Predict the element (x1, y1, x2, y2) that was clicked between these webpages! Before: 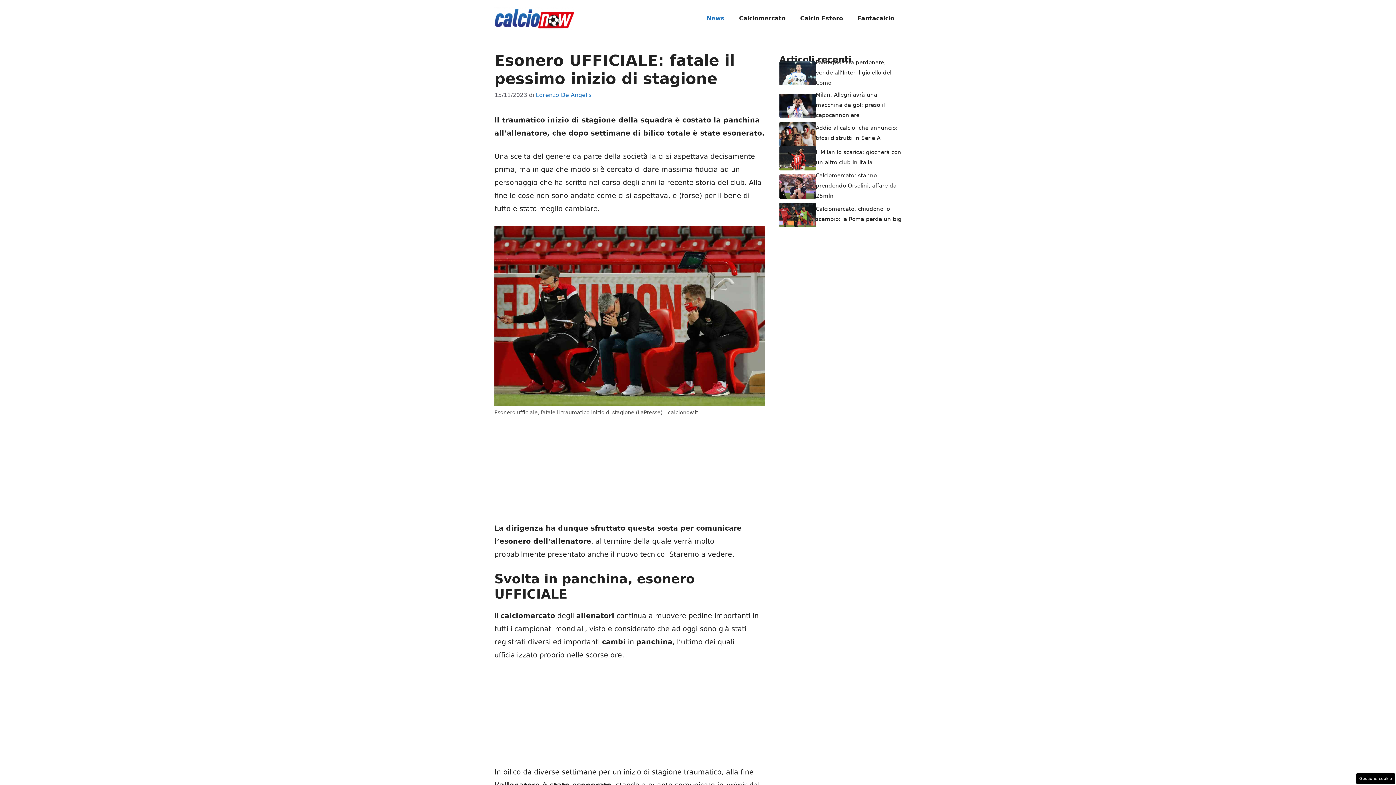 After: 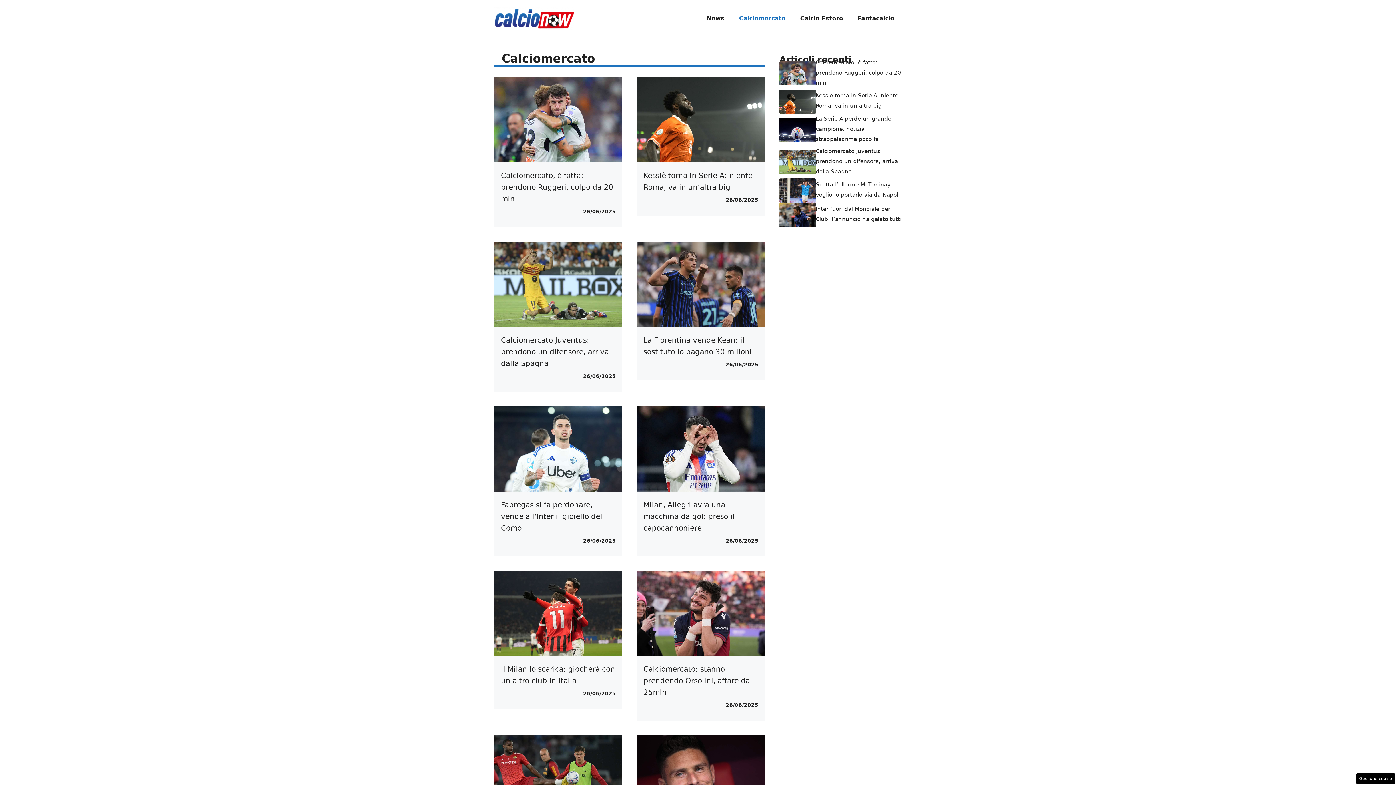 Action: bbox: (732, 7, 793, 29) label: Calciomercato